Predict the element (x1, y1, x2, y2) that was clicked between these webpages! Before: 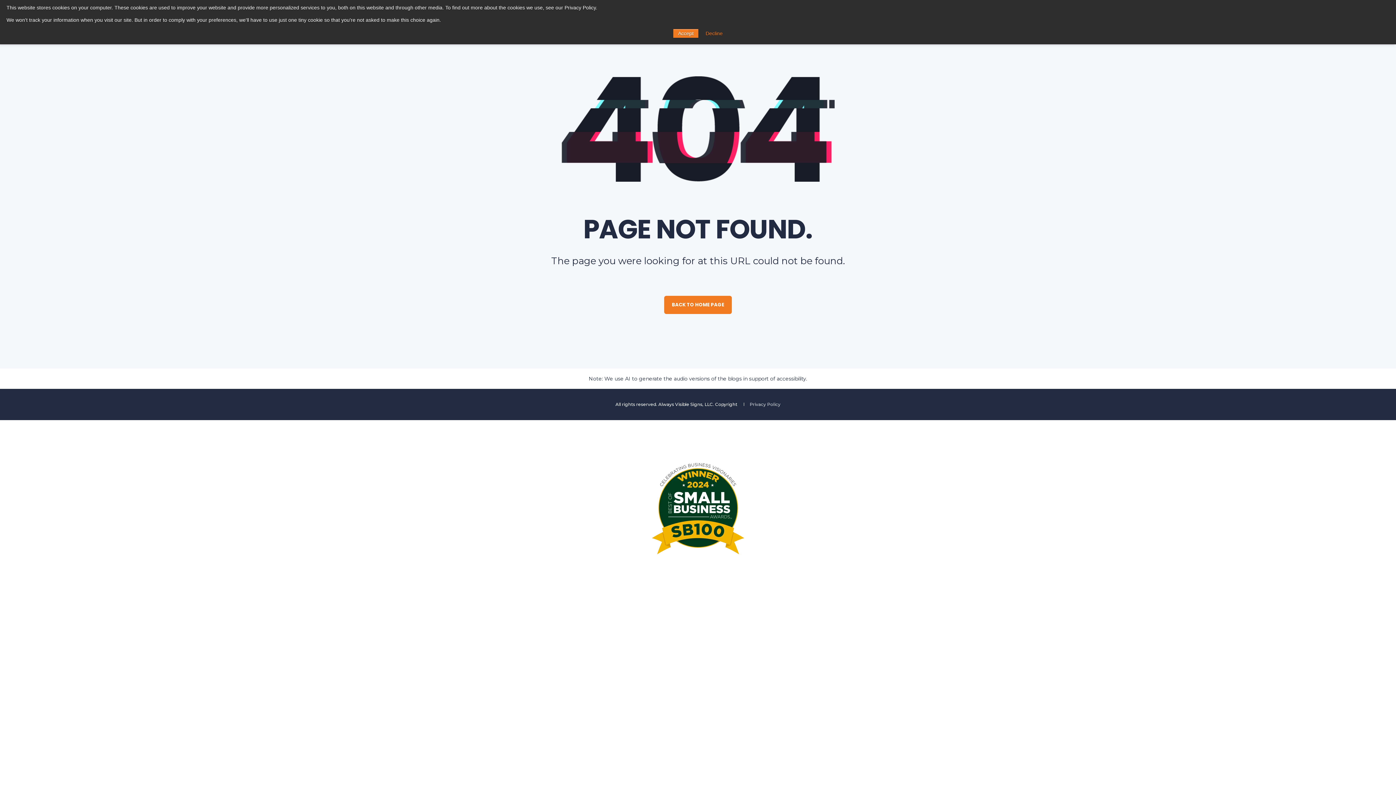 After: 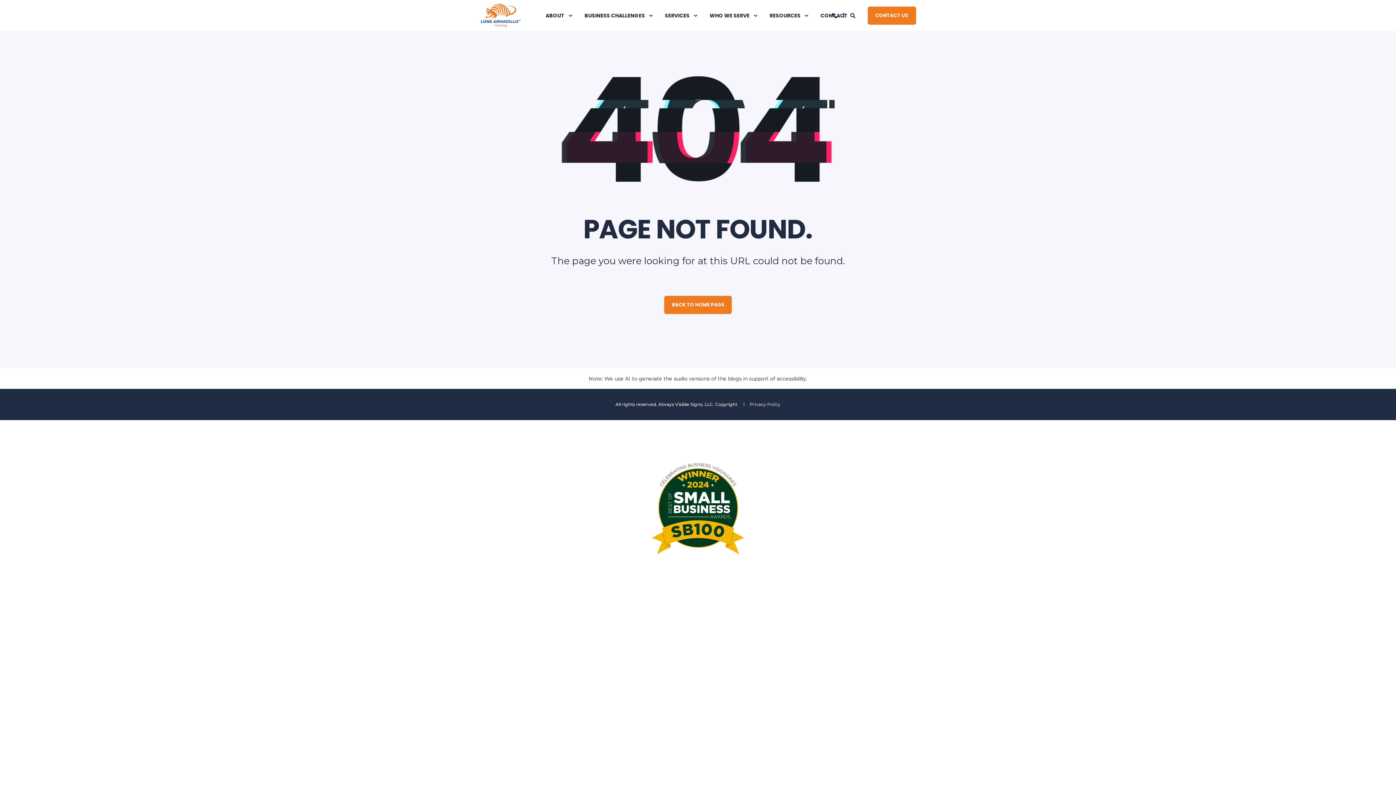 Action: bbox: (705, 30, 722, 36) label: Decline